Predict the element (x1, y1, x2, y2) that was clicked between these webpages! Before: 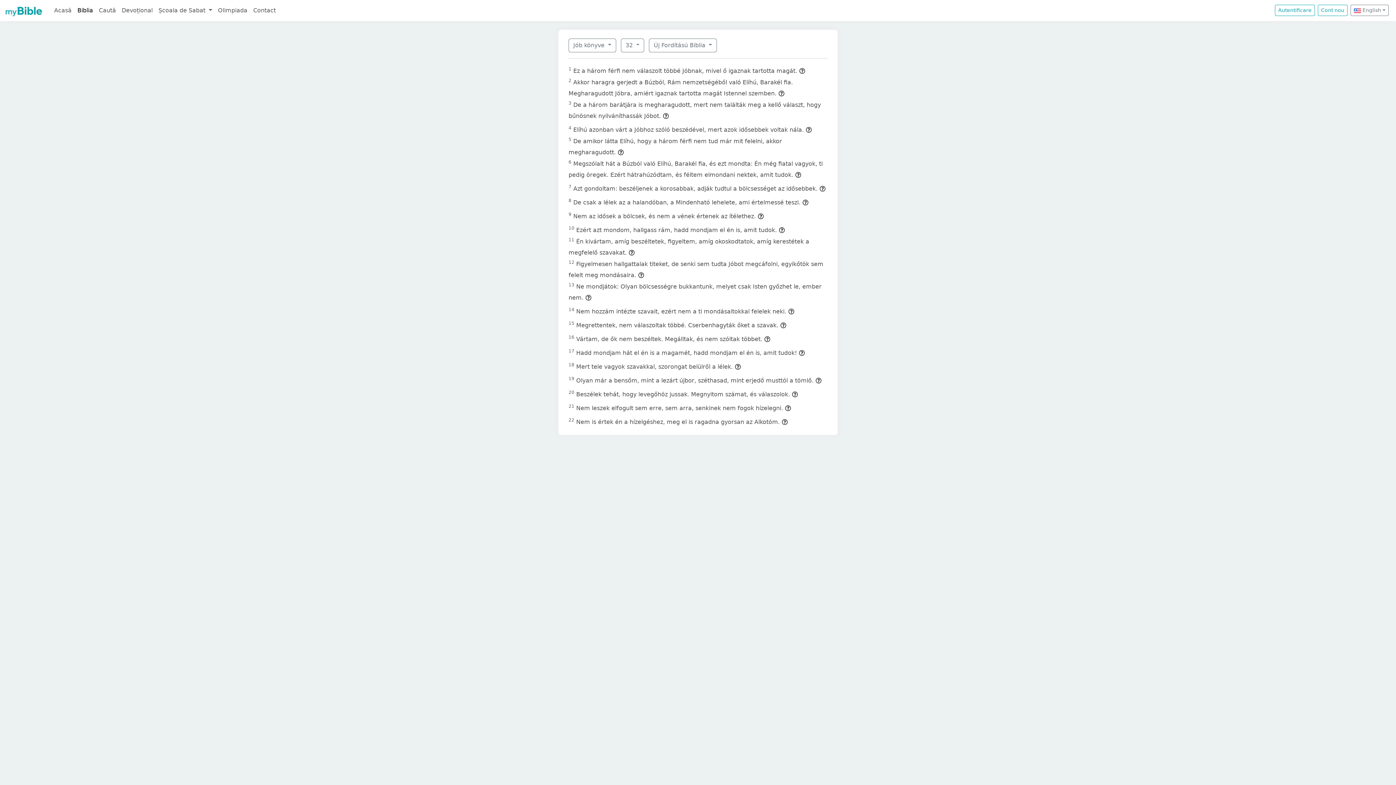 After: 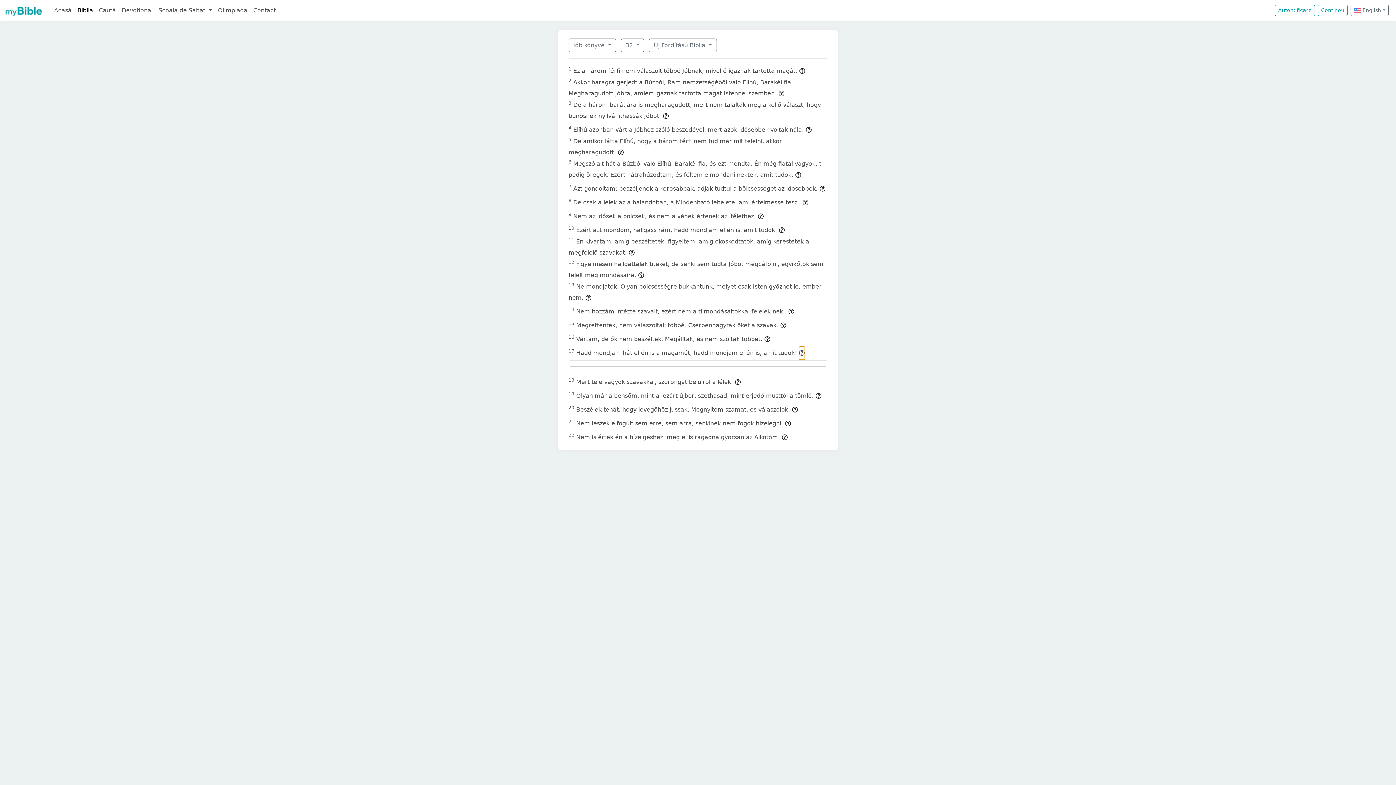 Action: bbox: (798, 346, 805, 360)